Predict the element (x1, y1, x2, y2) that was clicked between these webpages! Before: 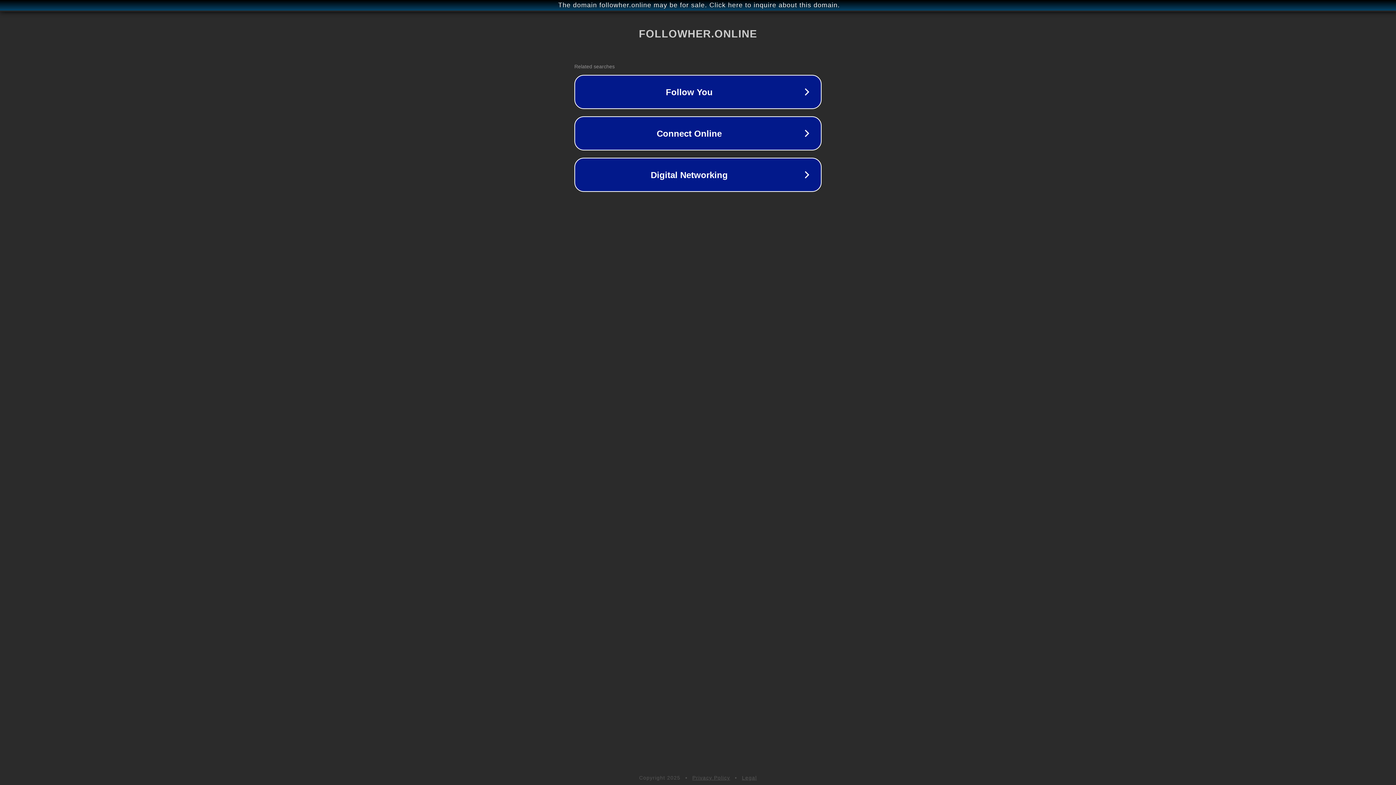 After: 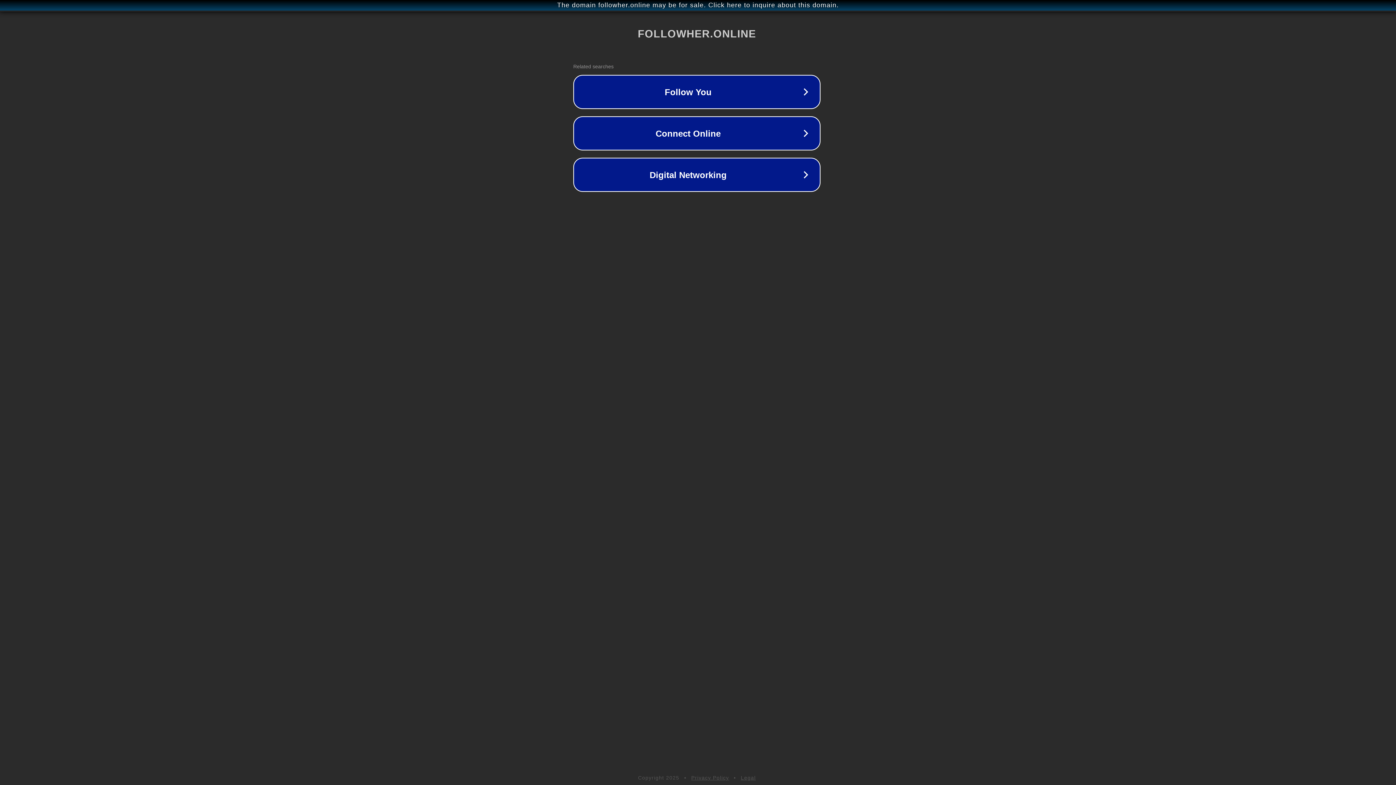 Action: label: The domain followher.online may be for sale. Click here to inquire about this domain. bbox: (1, 1, 1397, 9)